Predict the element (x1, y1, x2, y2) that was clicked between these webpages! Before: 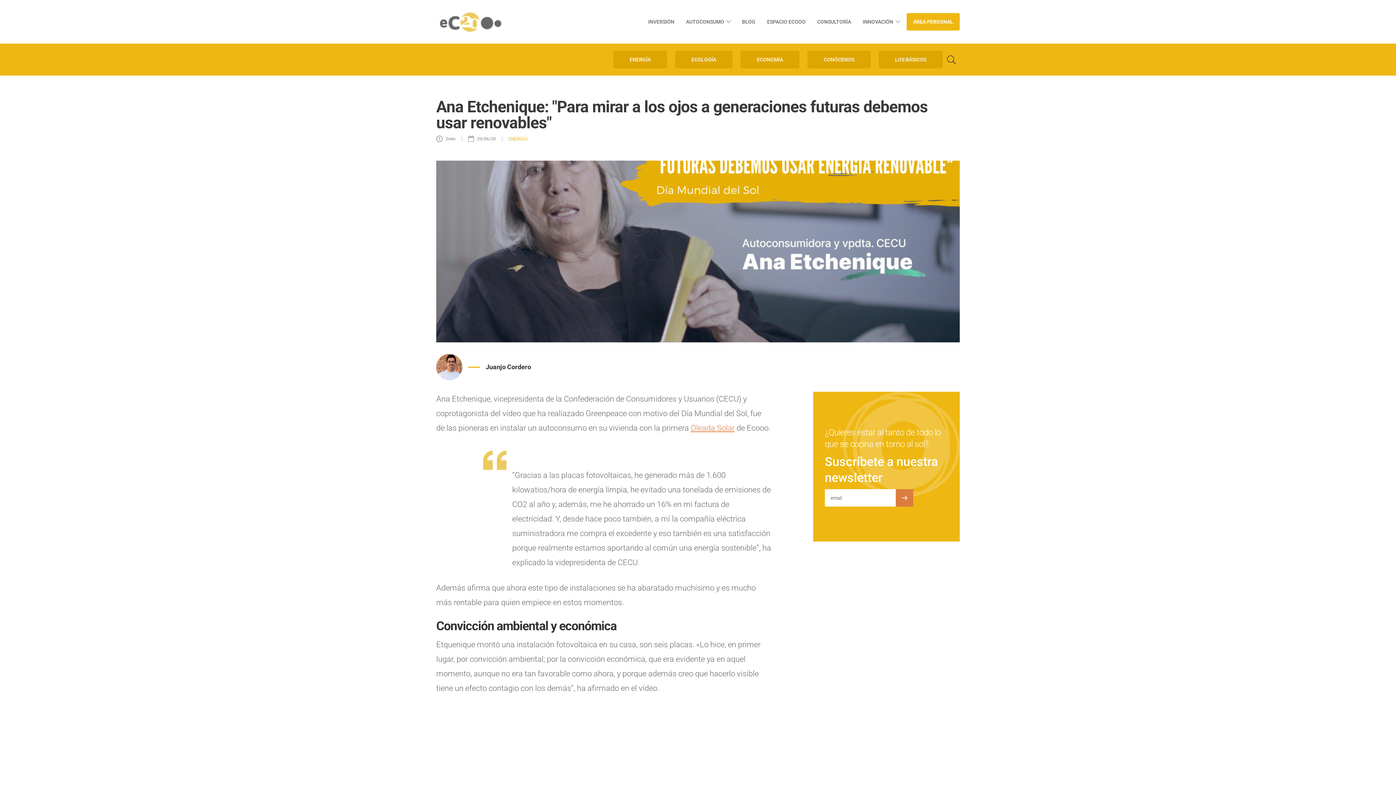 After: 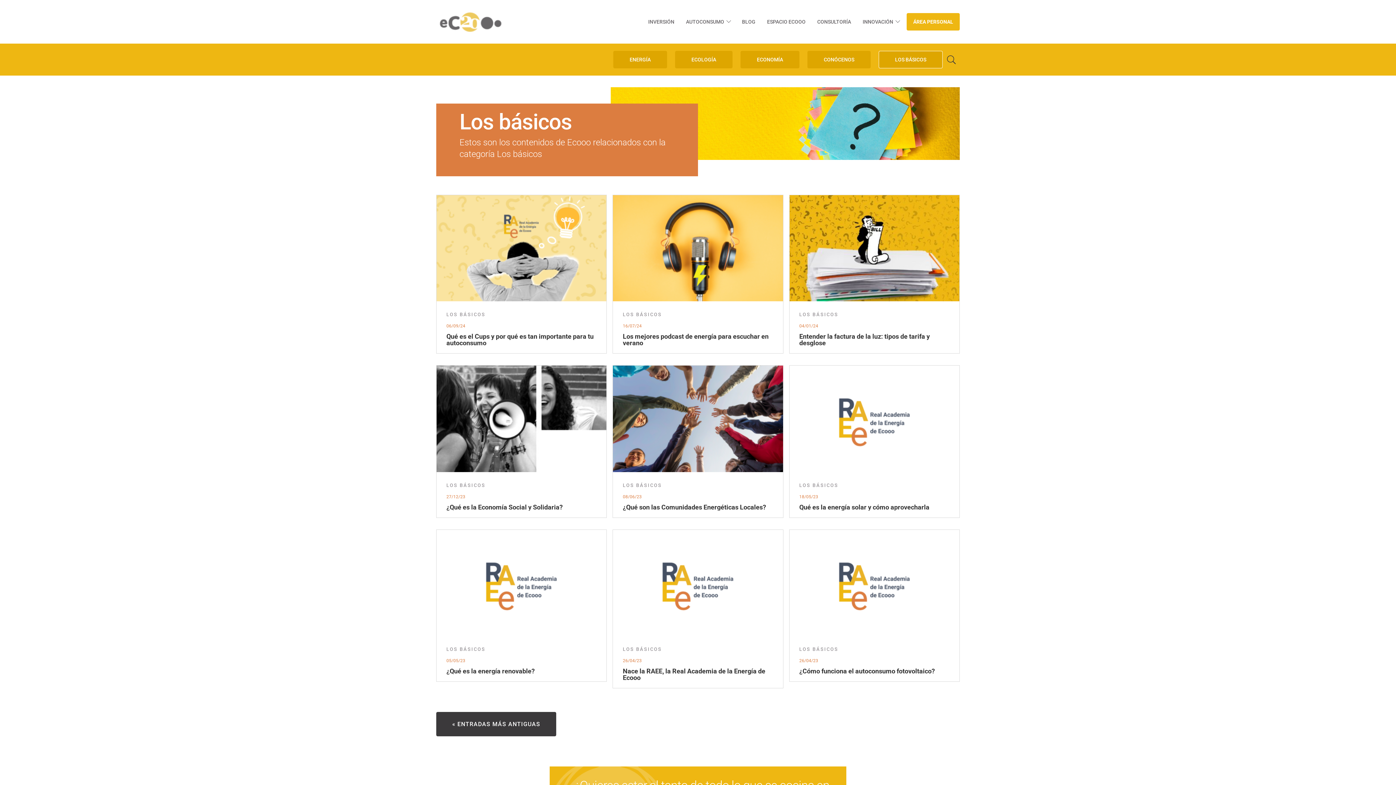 Action: label: LOS BÁSICOS bbox: (878, 50, 942, 68)